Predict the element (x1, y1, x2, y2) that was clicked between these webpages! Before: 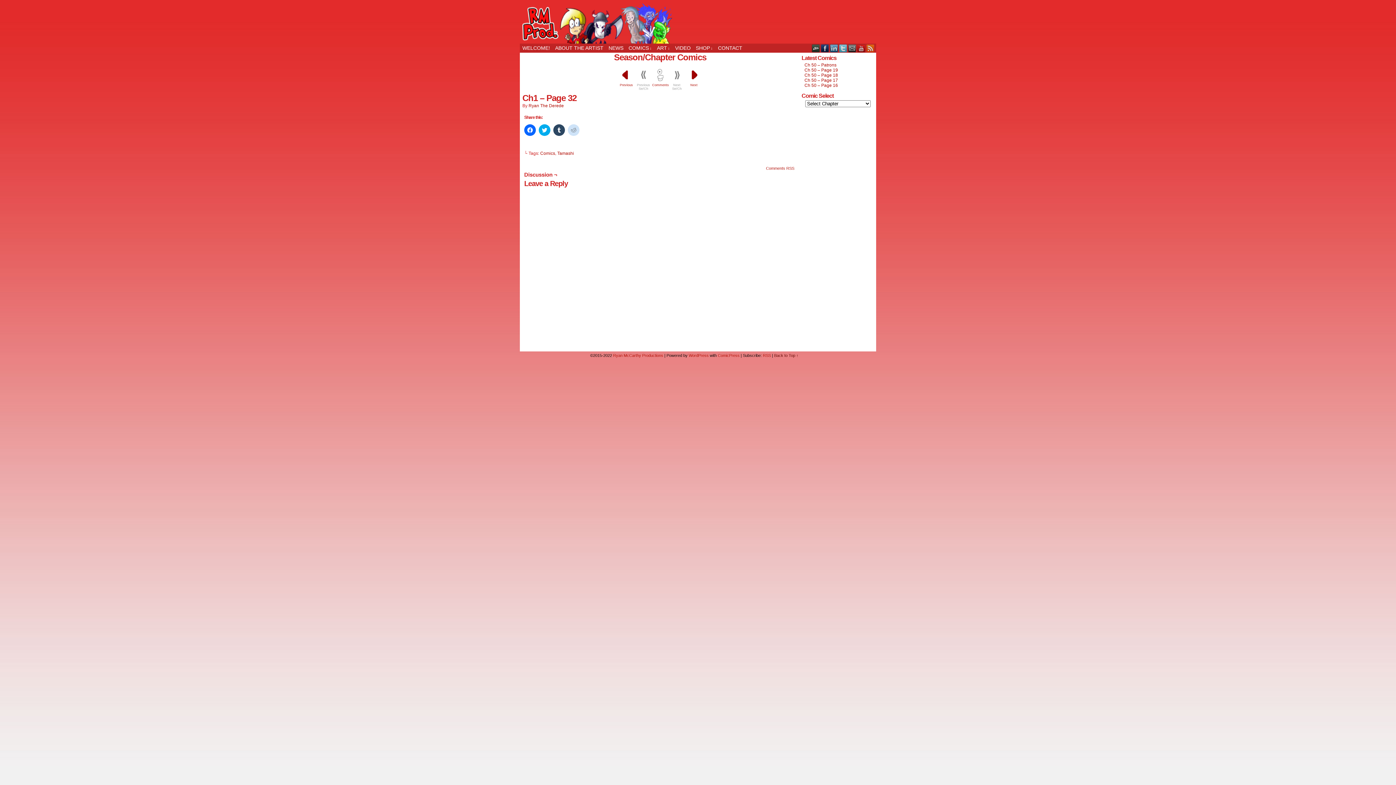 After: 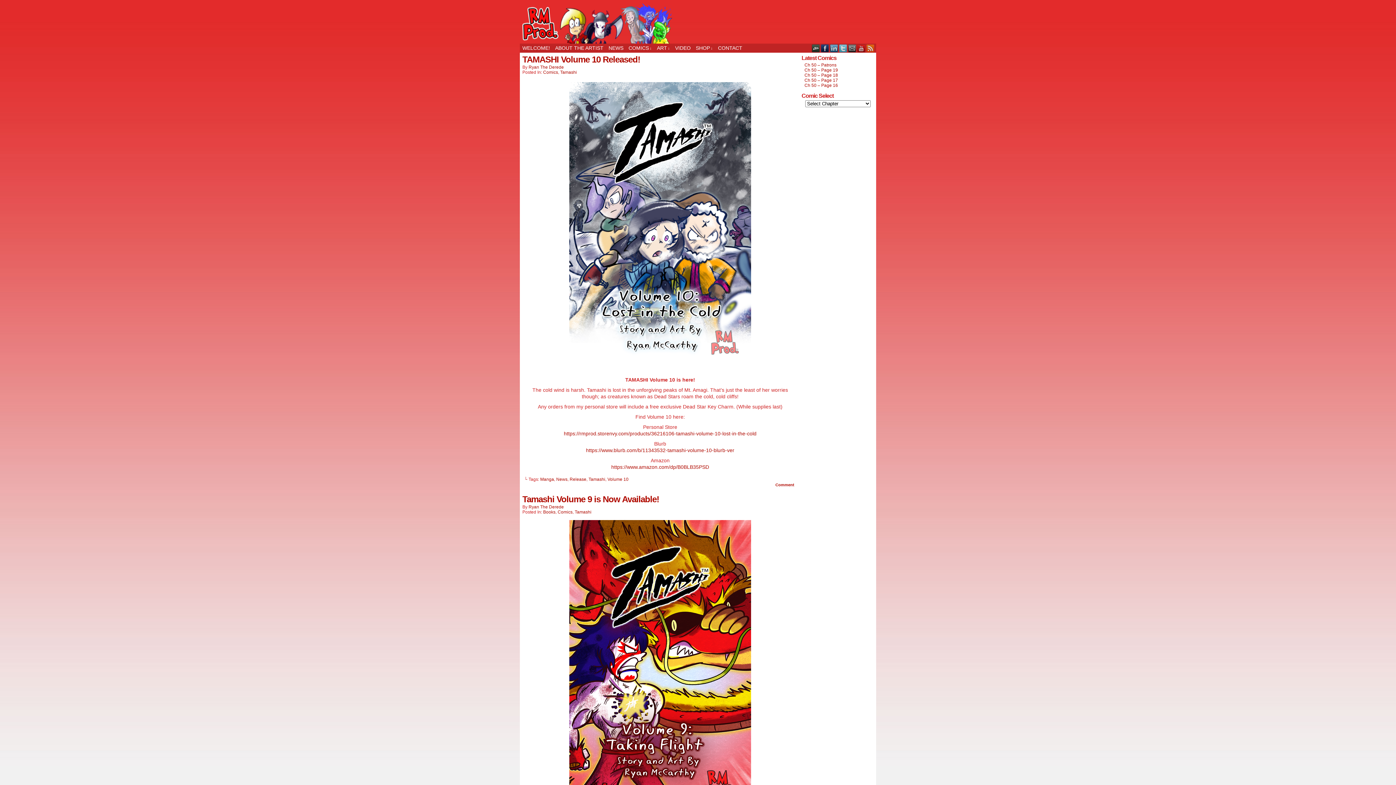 Action: bbox: (606, 43, 626, 52) label: NEWS